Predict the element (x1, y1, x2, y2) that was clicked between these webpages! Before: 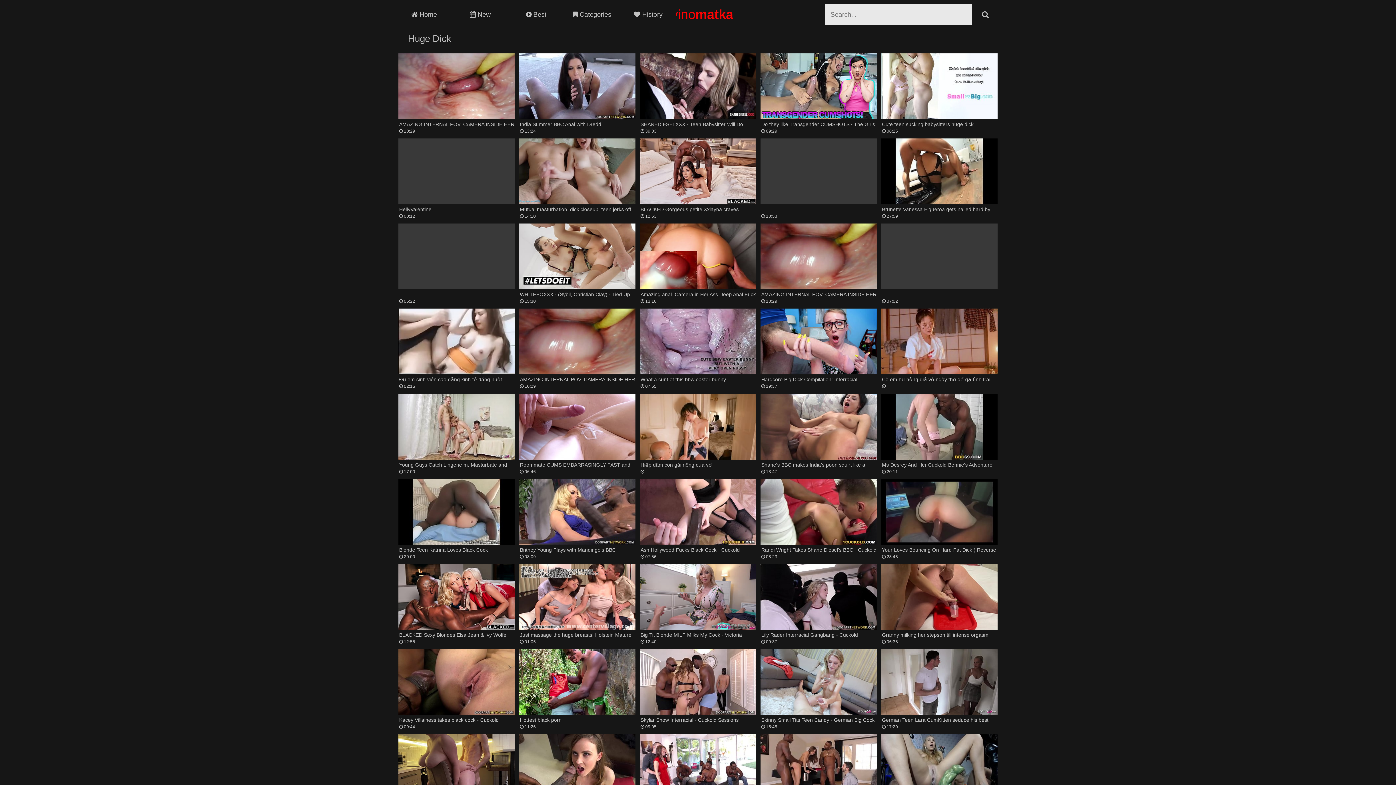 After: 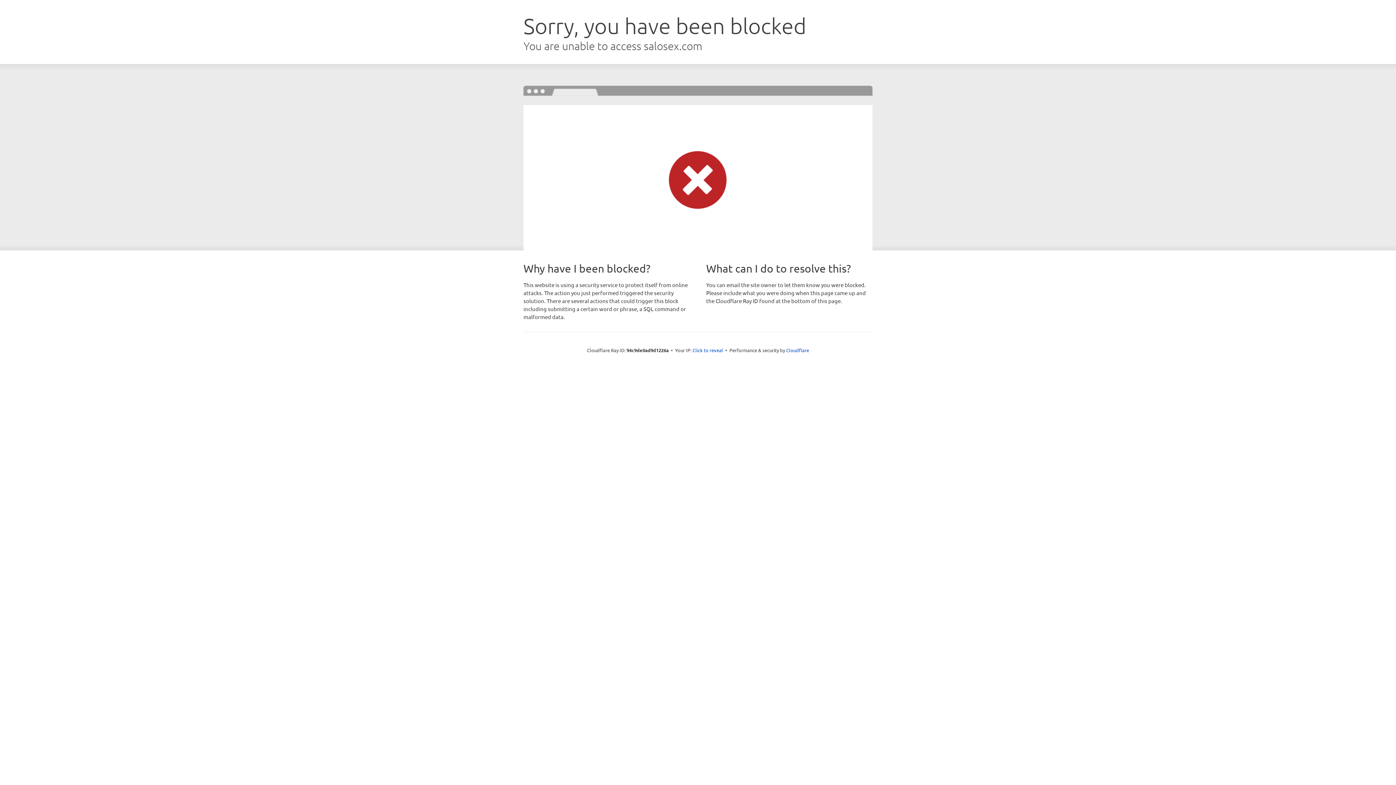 Action: label:  05:22 bbox: (398, 223, 514, 304)